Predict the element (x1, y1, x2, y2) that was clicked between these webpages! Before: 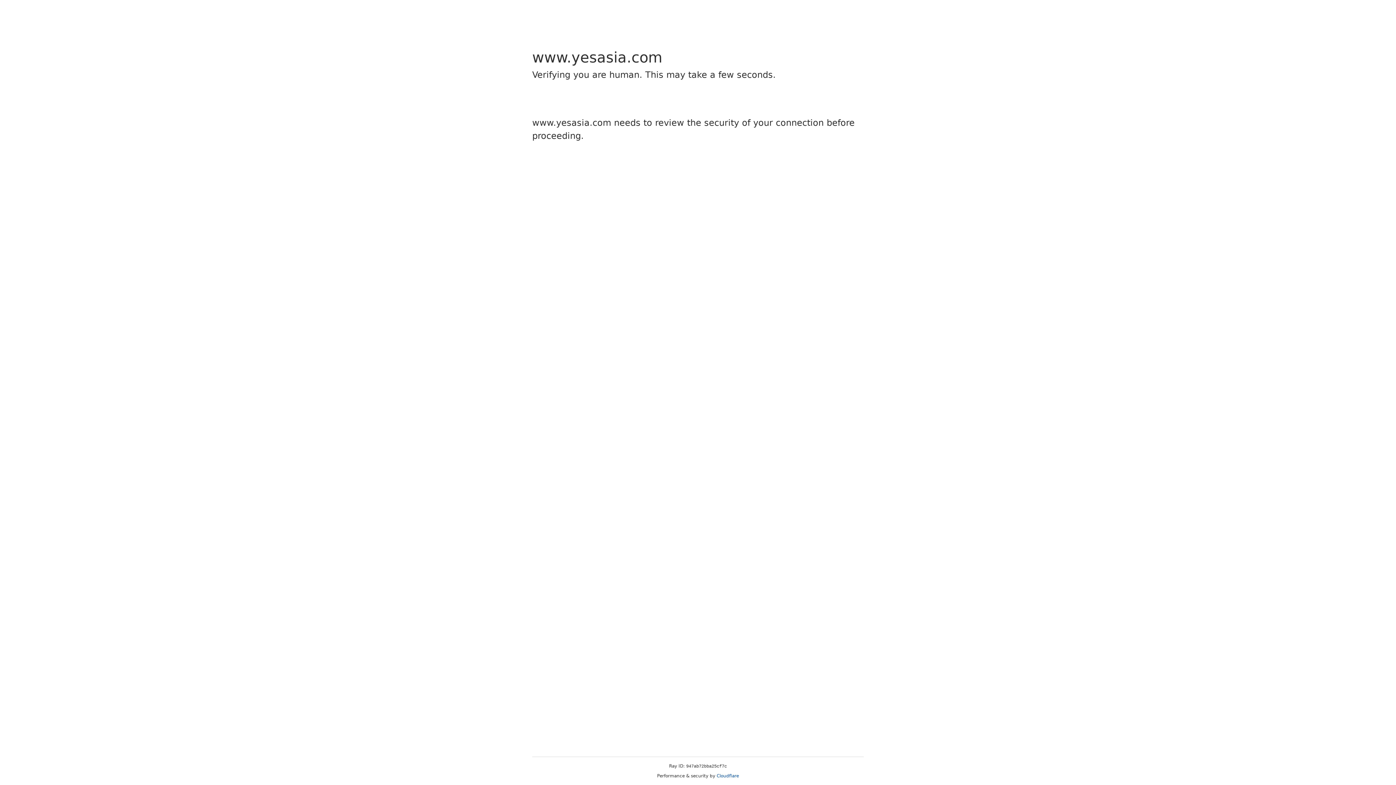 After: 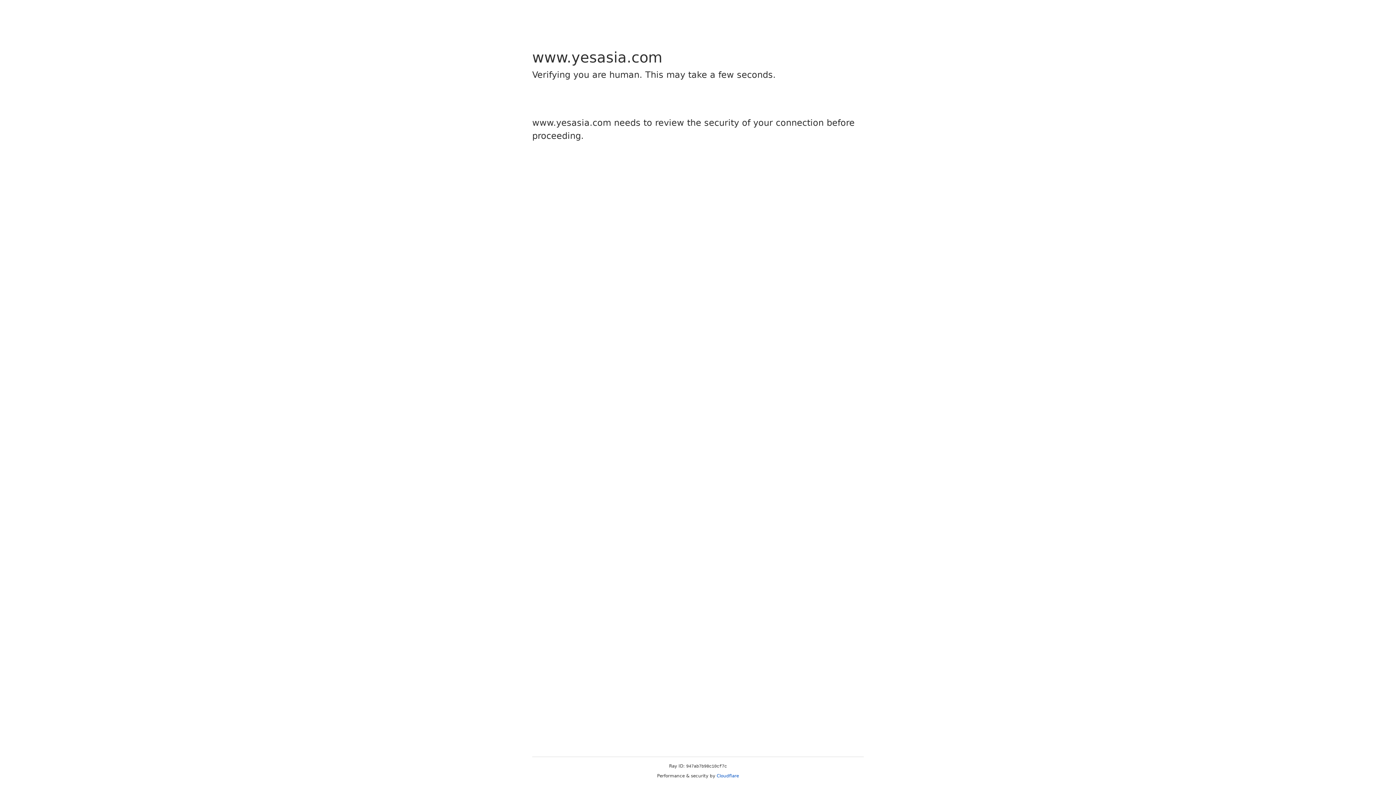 Action: bbox: (716, 773, 739, 778) label: Cloudflare